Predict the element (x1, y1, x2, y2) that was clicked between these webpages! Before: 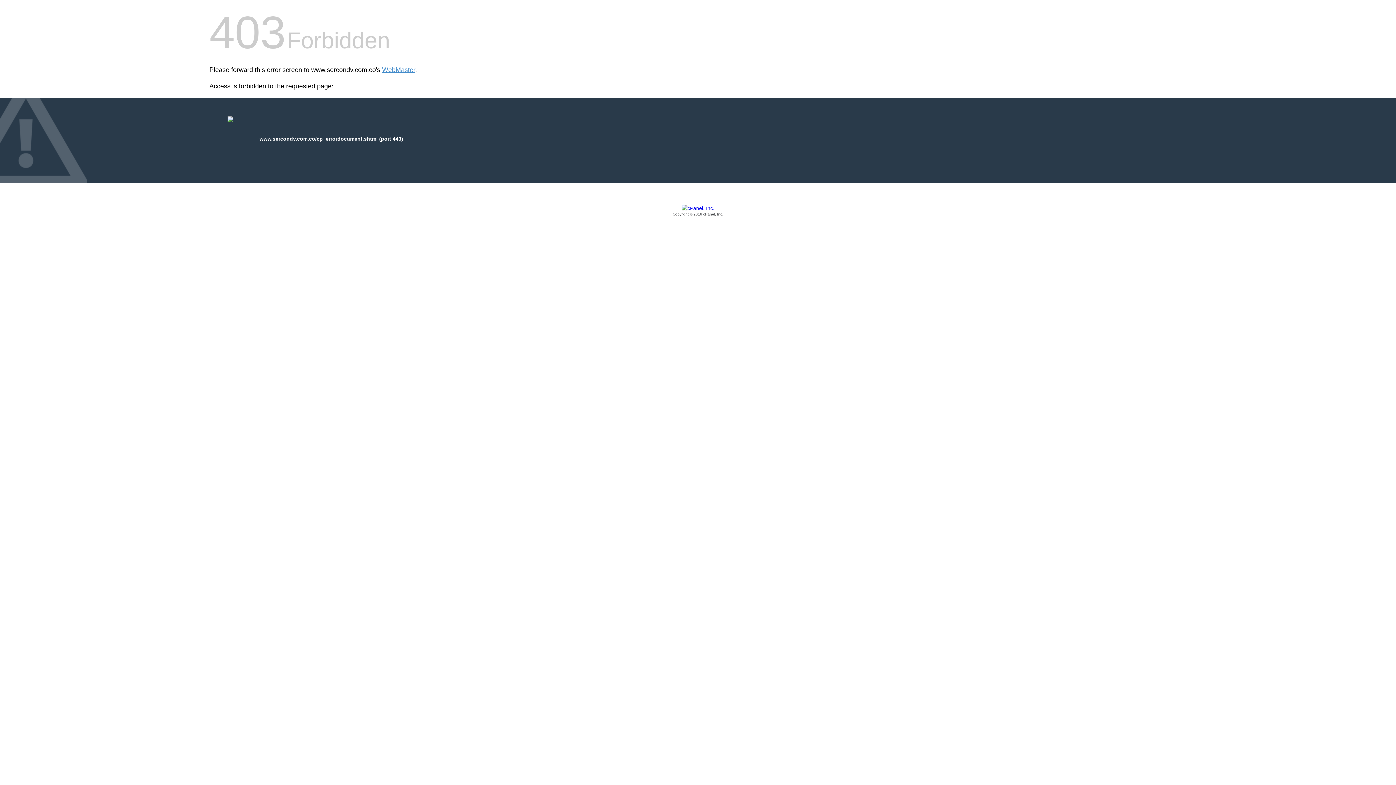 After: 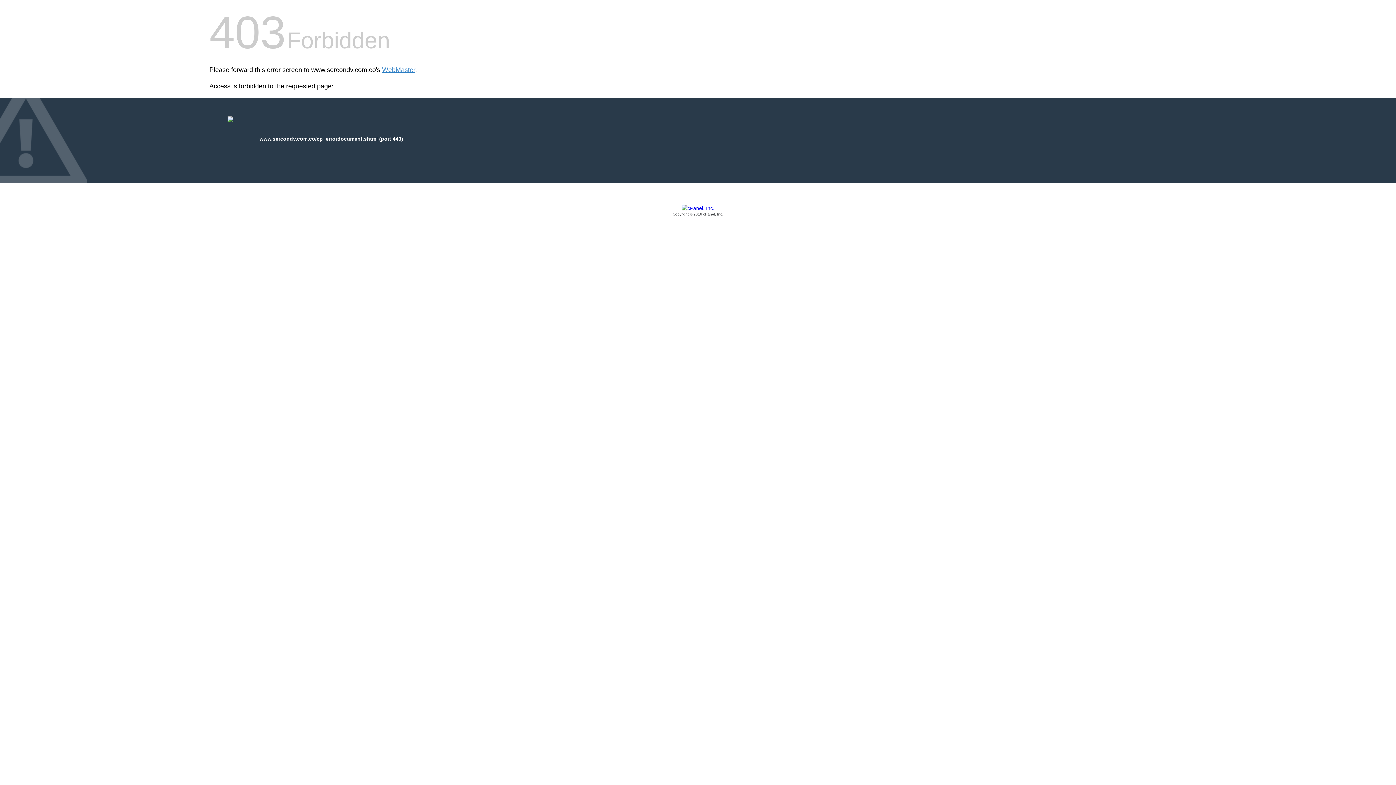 Action: bbox: (209, 205, 1186, 217) label: Copyright © 2016 cPanel, Inc.